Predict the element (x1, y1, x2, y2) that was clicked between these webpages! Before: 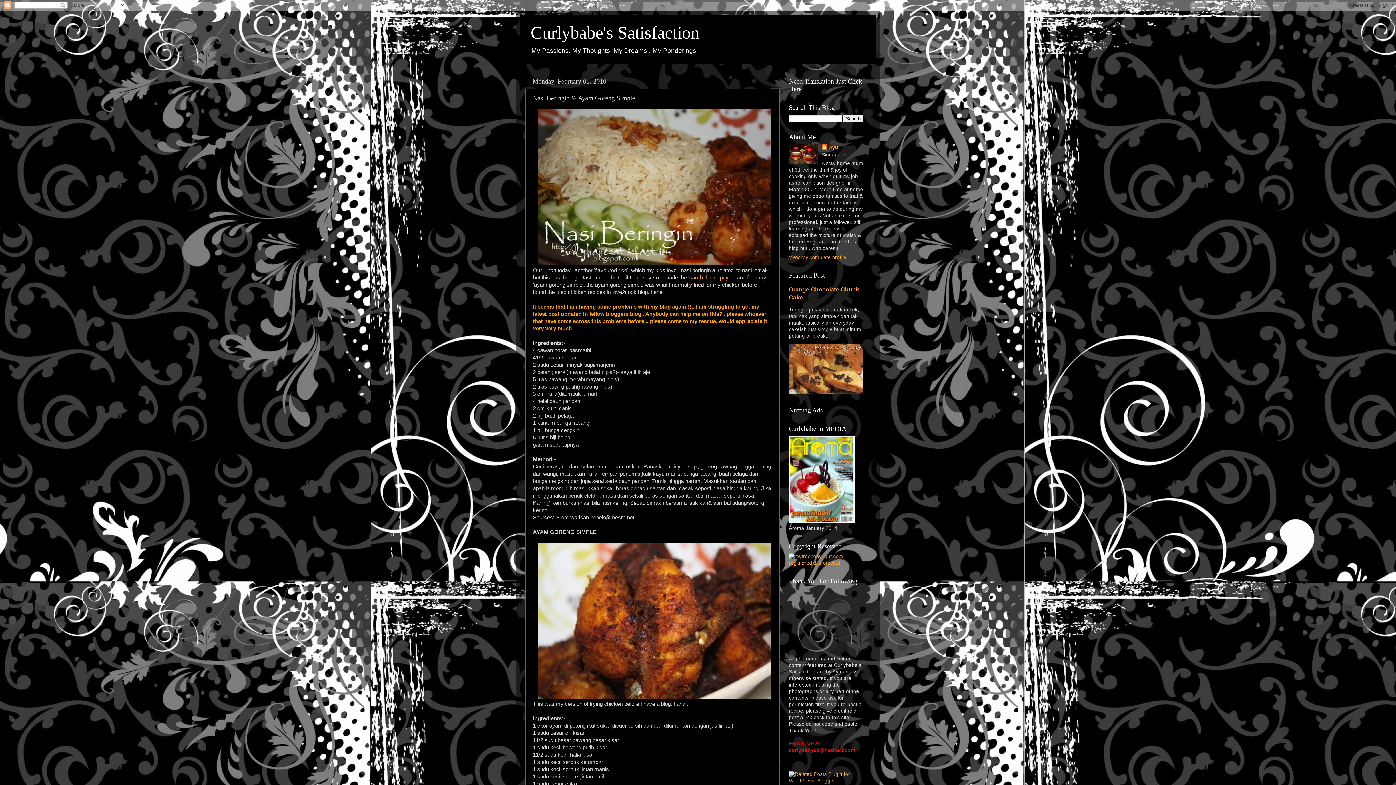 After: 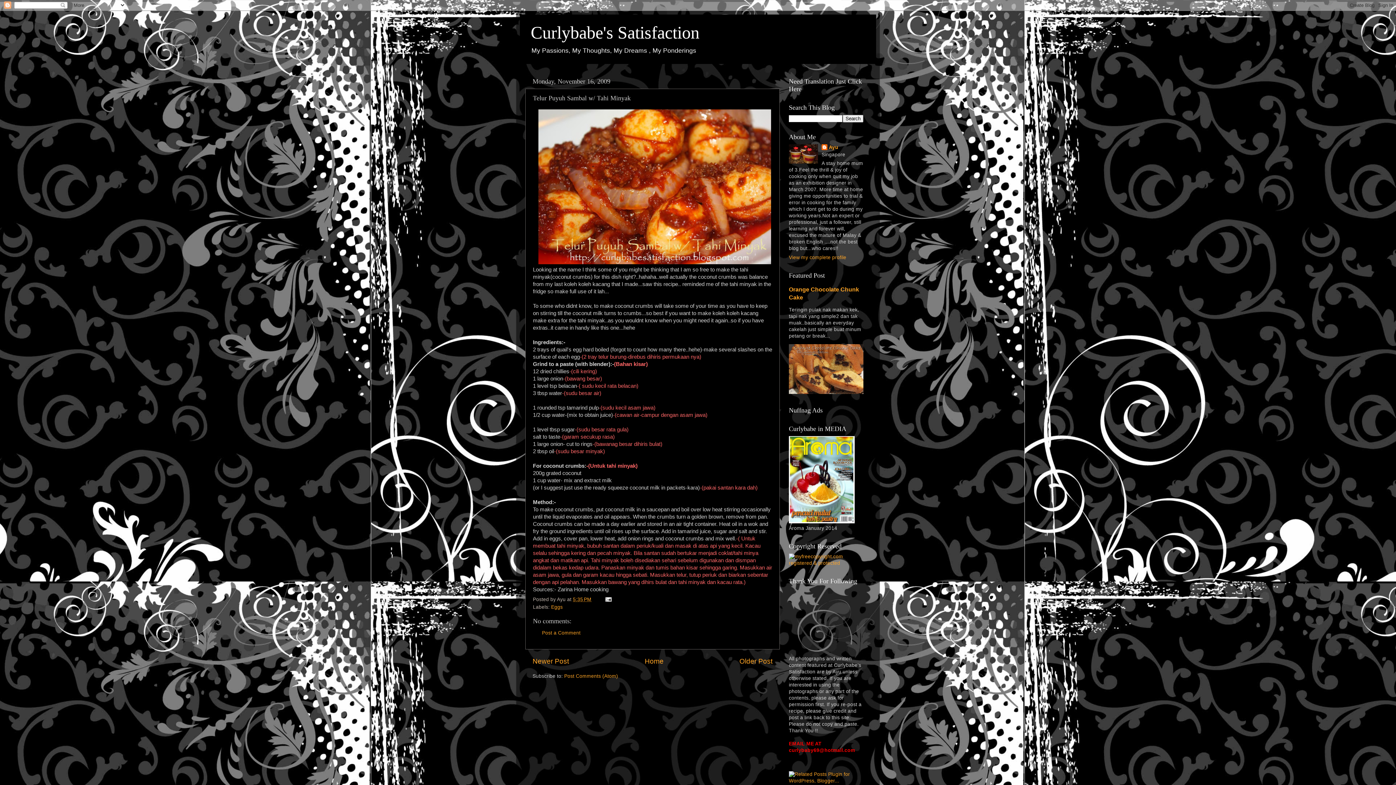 Action: bbox: (689, 274, 734, 280) label: sambal telur puyuh